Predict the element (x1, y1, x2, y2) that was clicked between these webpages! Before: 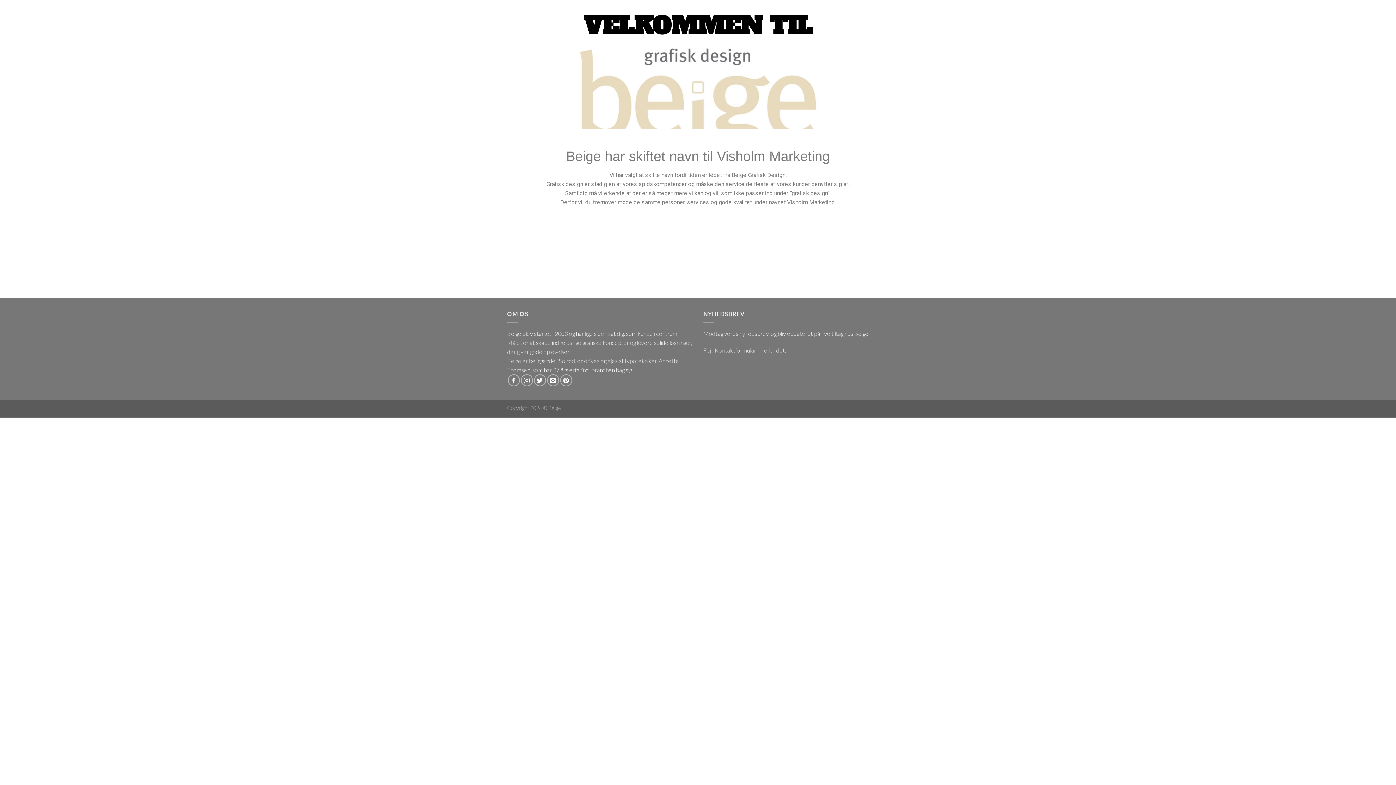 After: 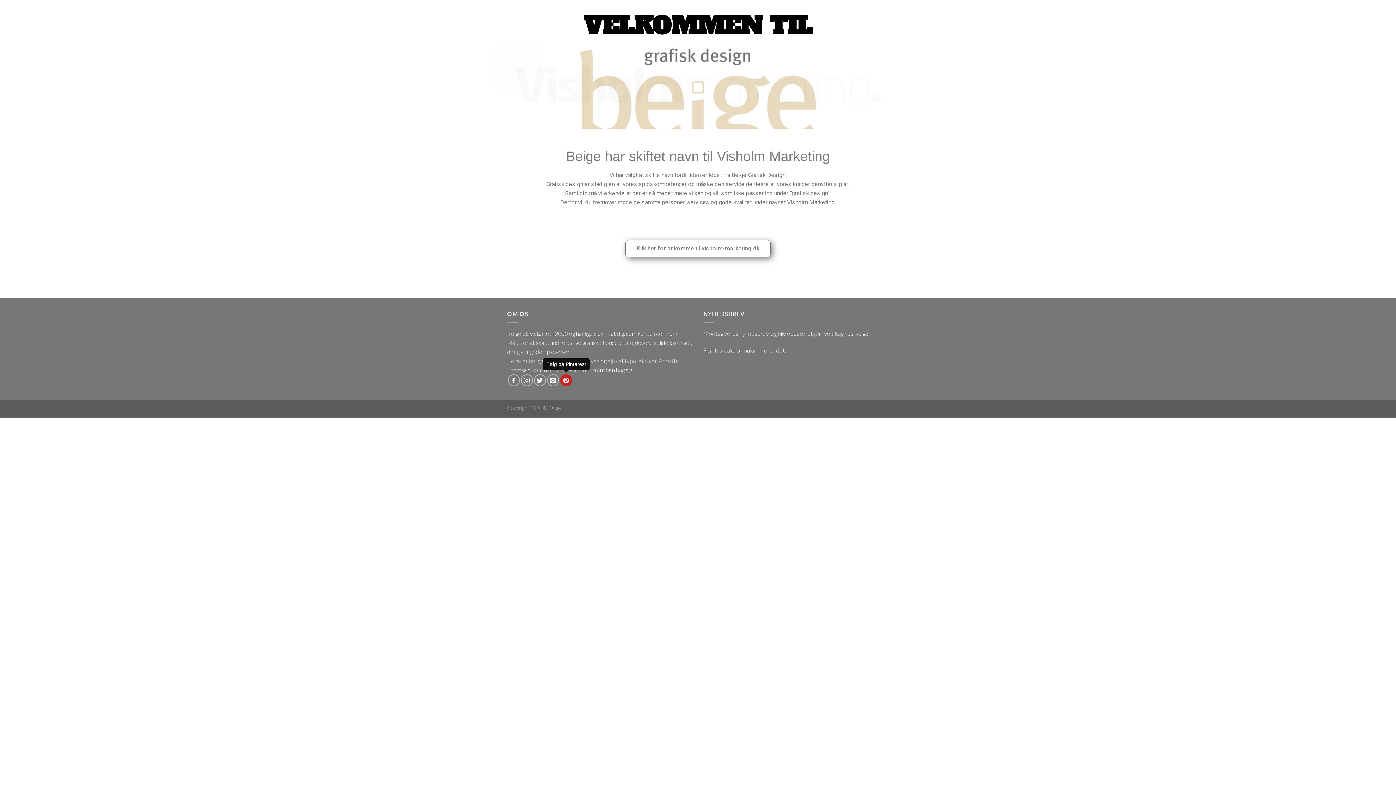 Action: bbox: (560, 374, 572, 386) label: Følg på Pinterest